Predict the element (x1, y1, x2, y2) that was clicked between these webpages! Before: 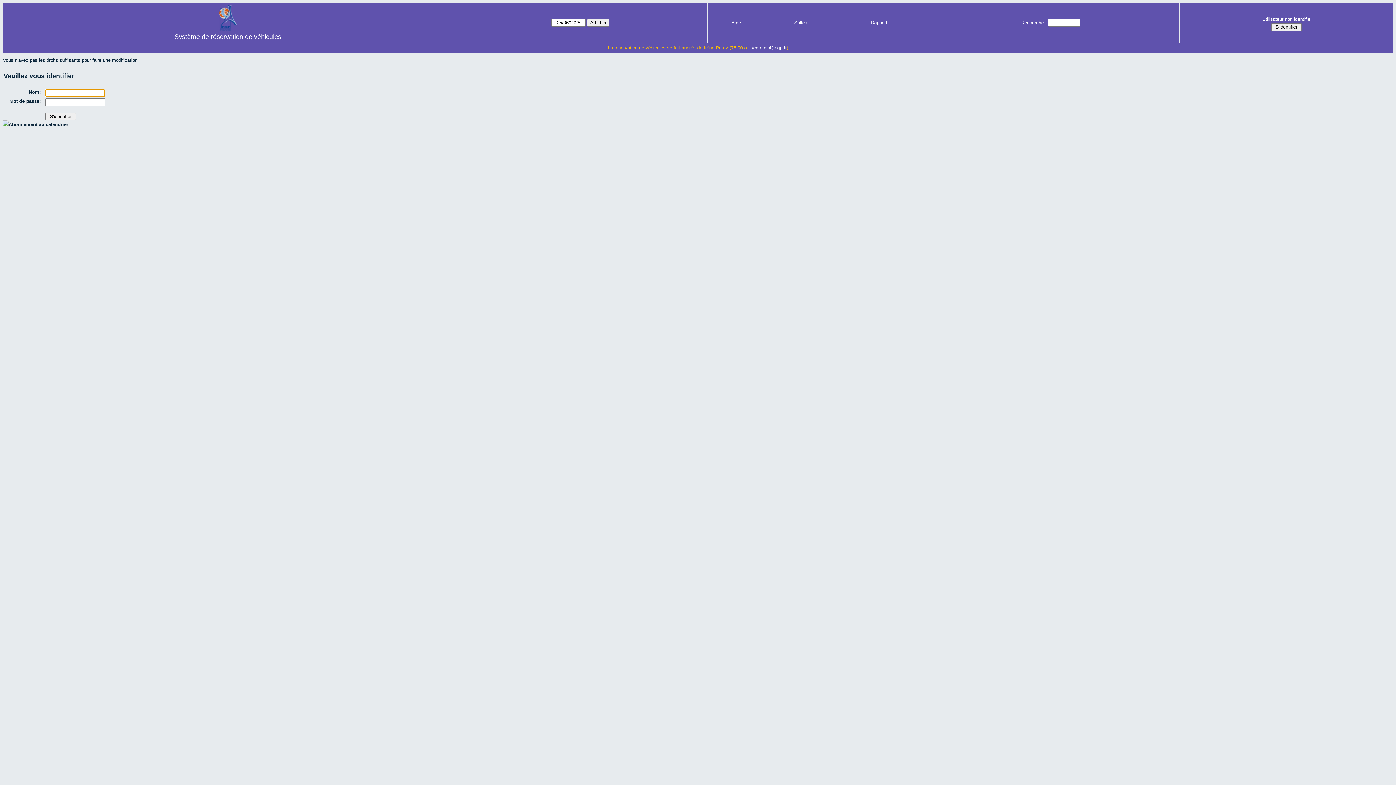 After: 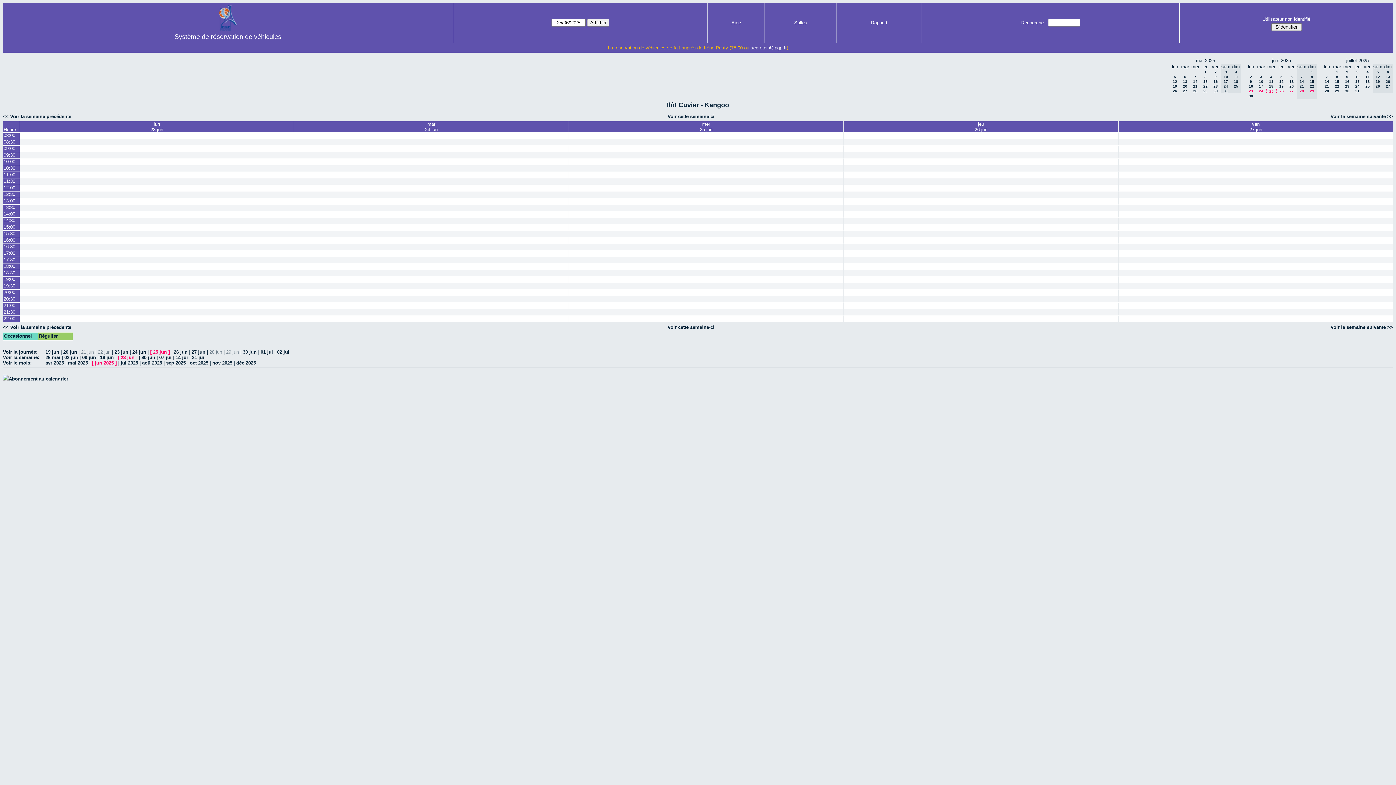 Action: bbox: (174, 33, 281, 40) label: Système de réservation de véhicules